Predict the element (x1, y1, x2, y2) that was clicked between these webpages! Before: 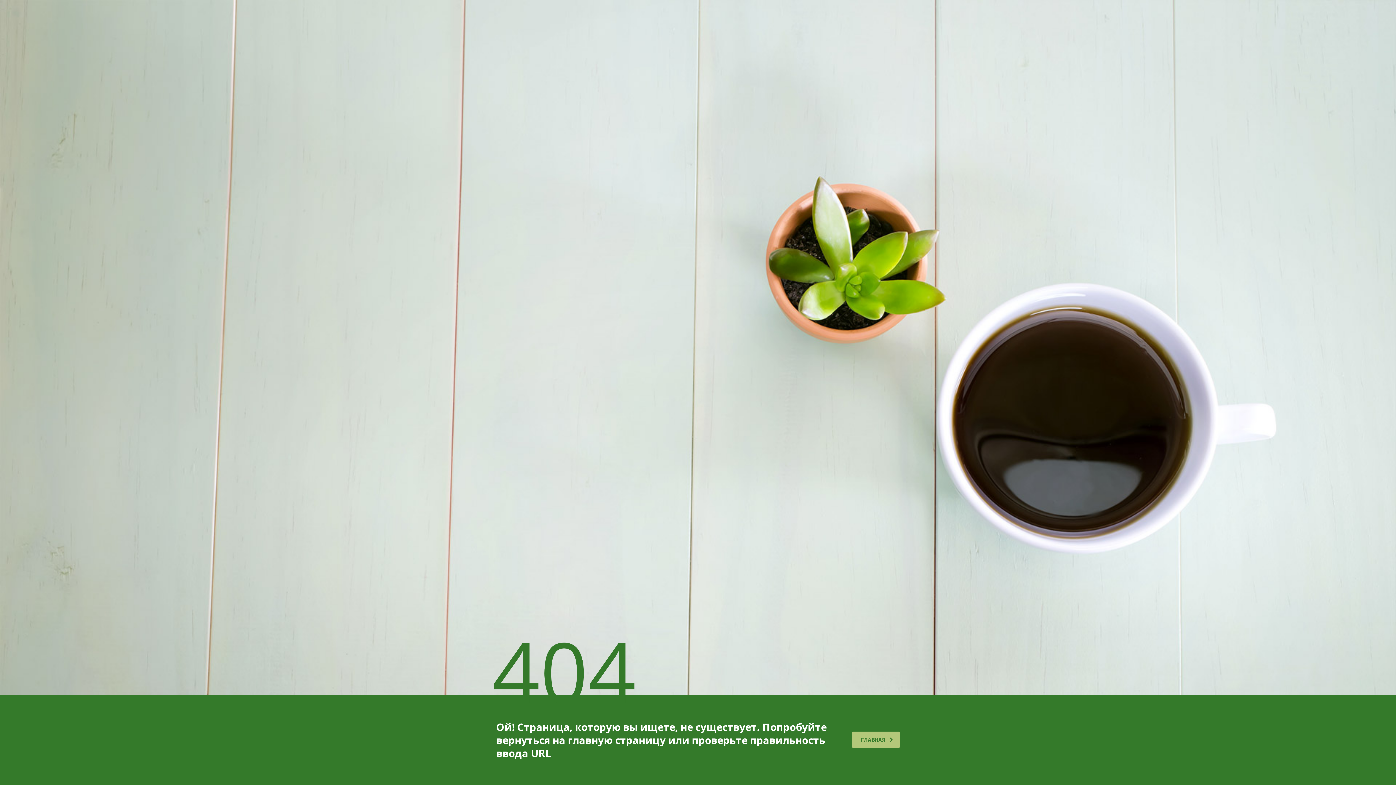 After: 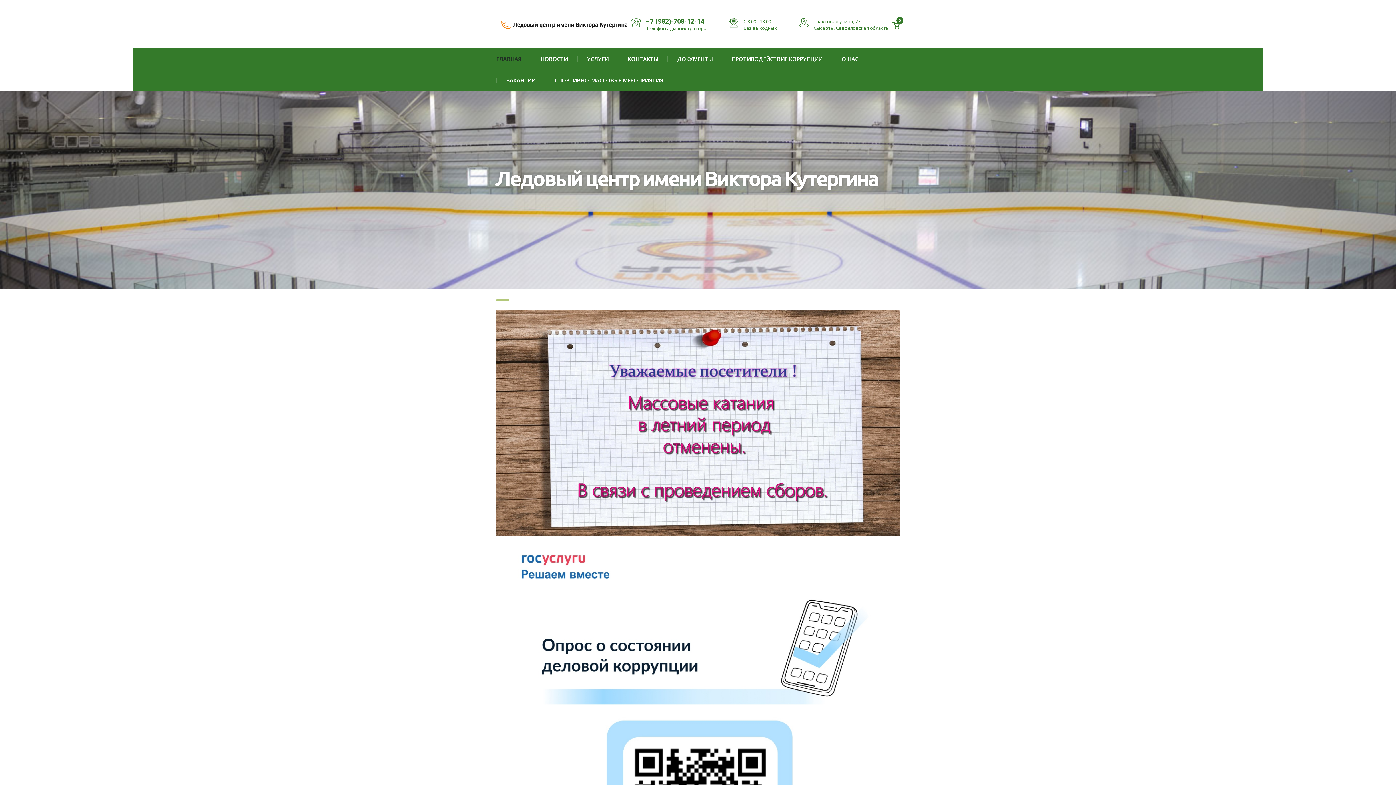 Action: bbox: (852, 732, 900, 748) label: ГЛАВНАЯ